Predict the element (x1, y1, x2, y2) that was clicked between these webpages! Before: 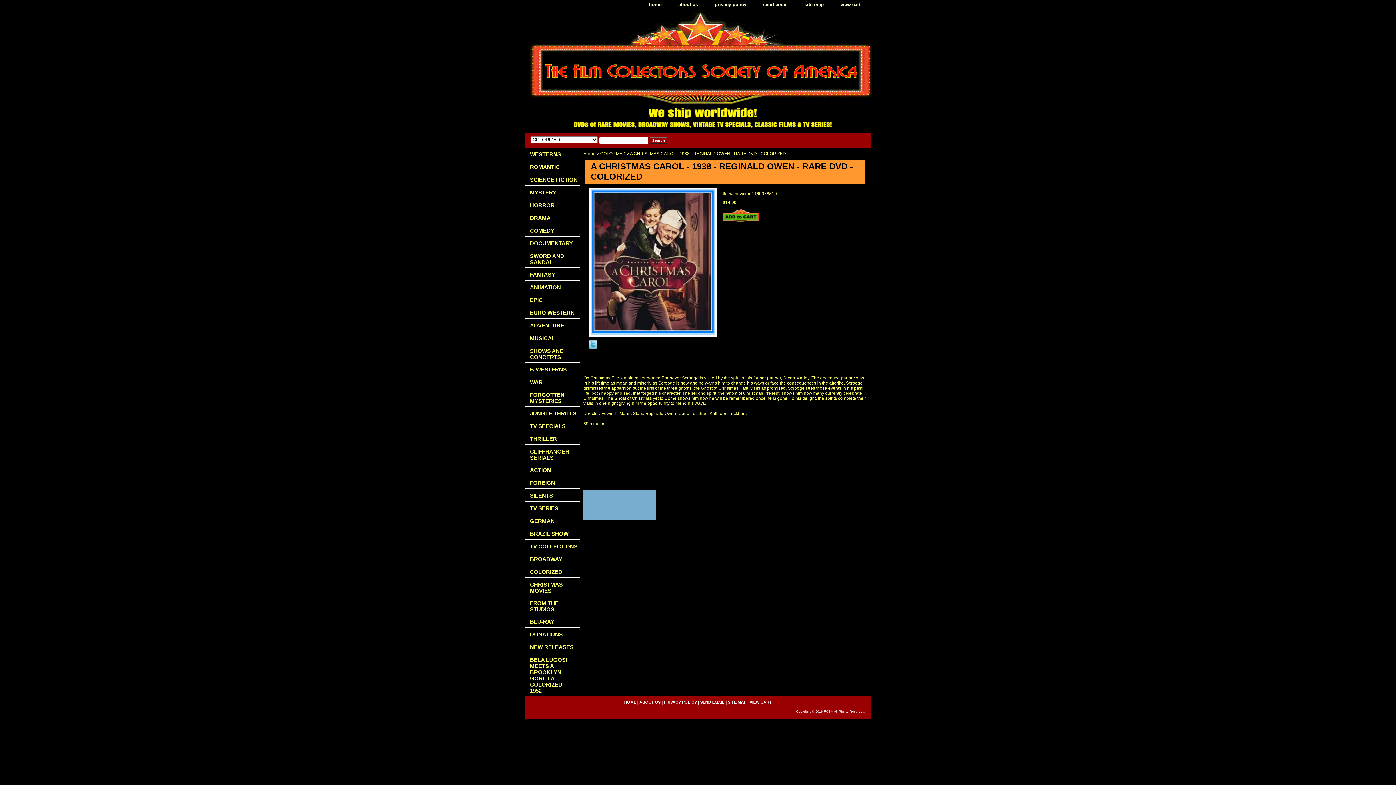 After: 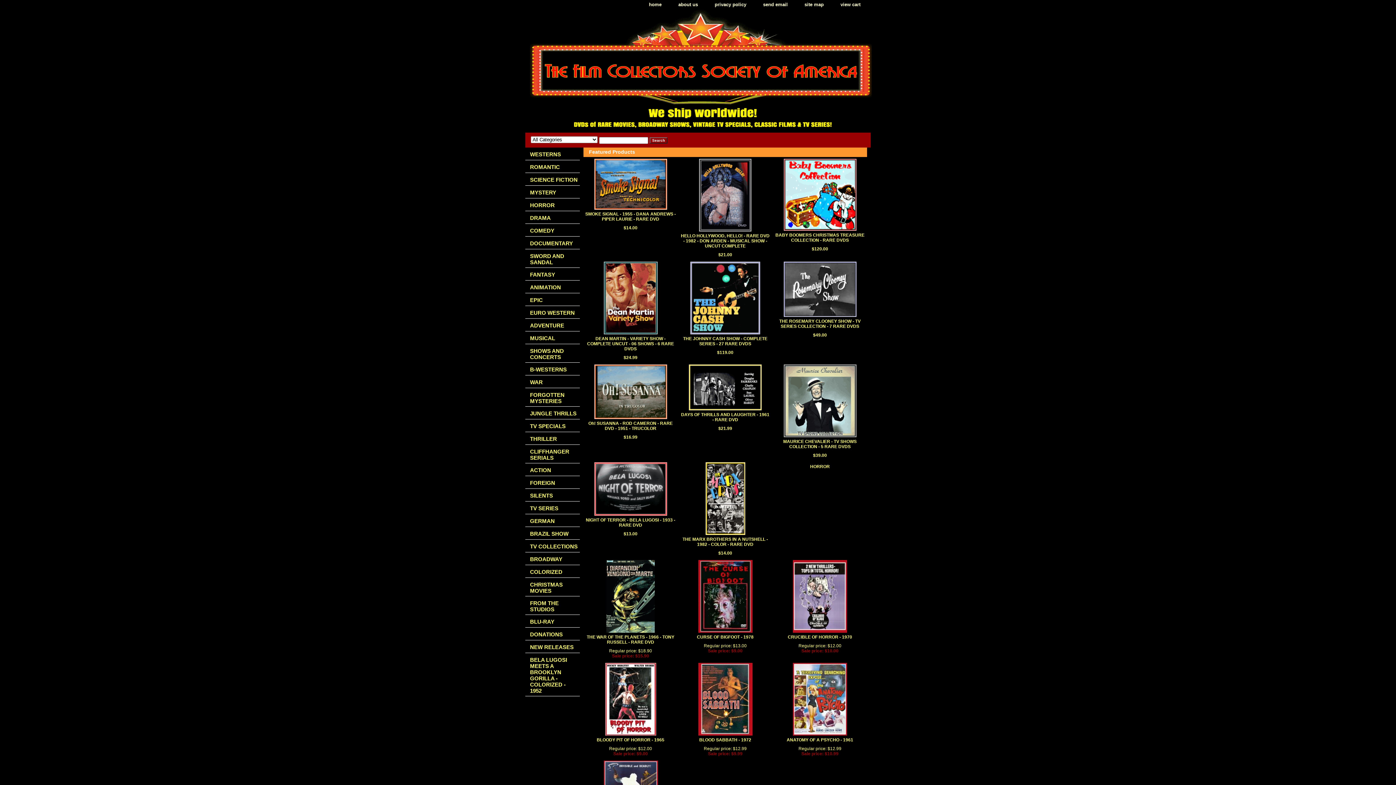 Action: label: Home bbox: (583, 151, 595, 156)